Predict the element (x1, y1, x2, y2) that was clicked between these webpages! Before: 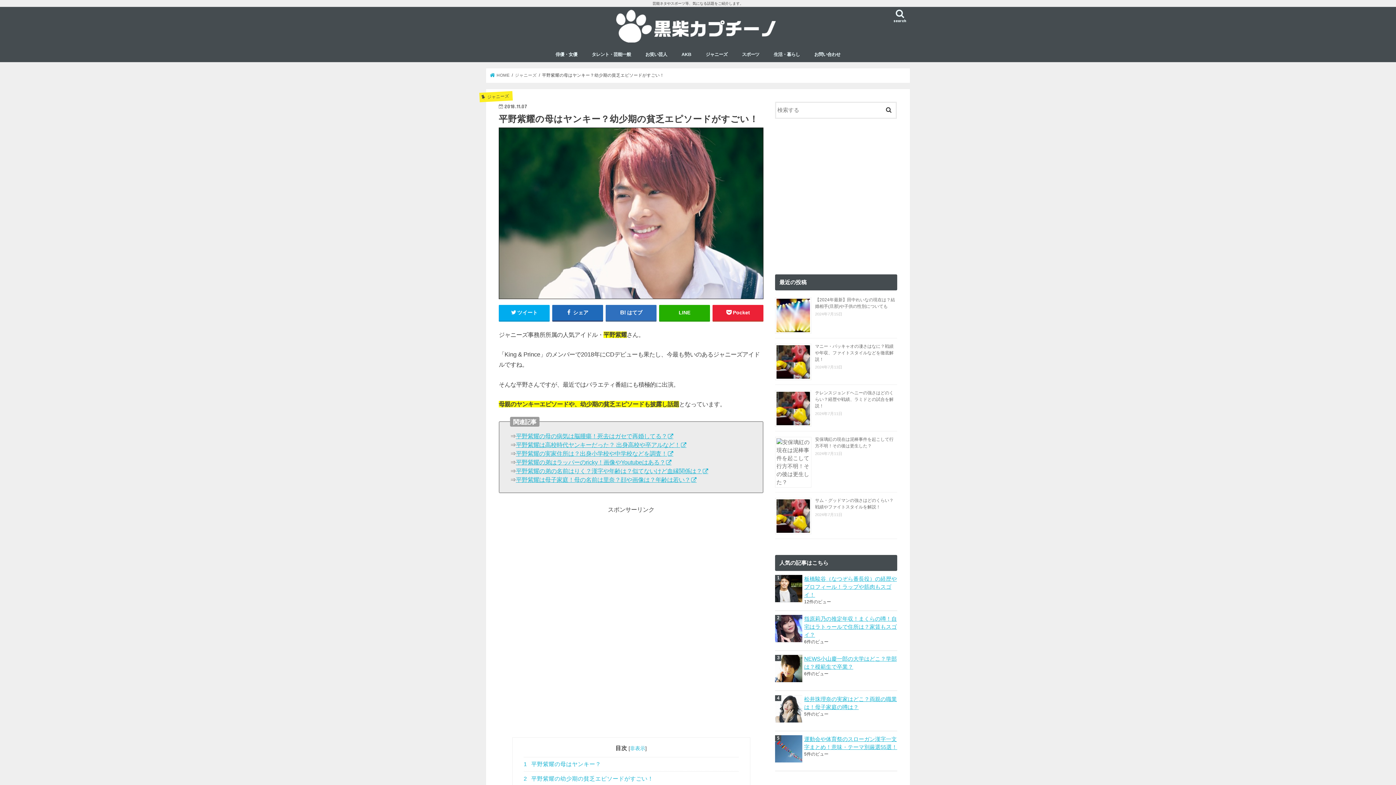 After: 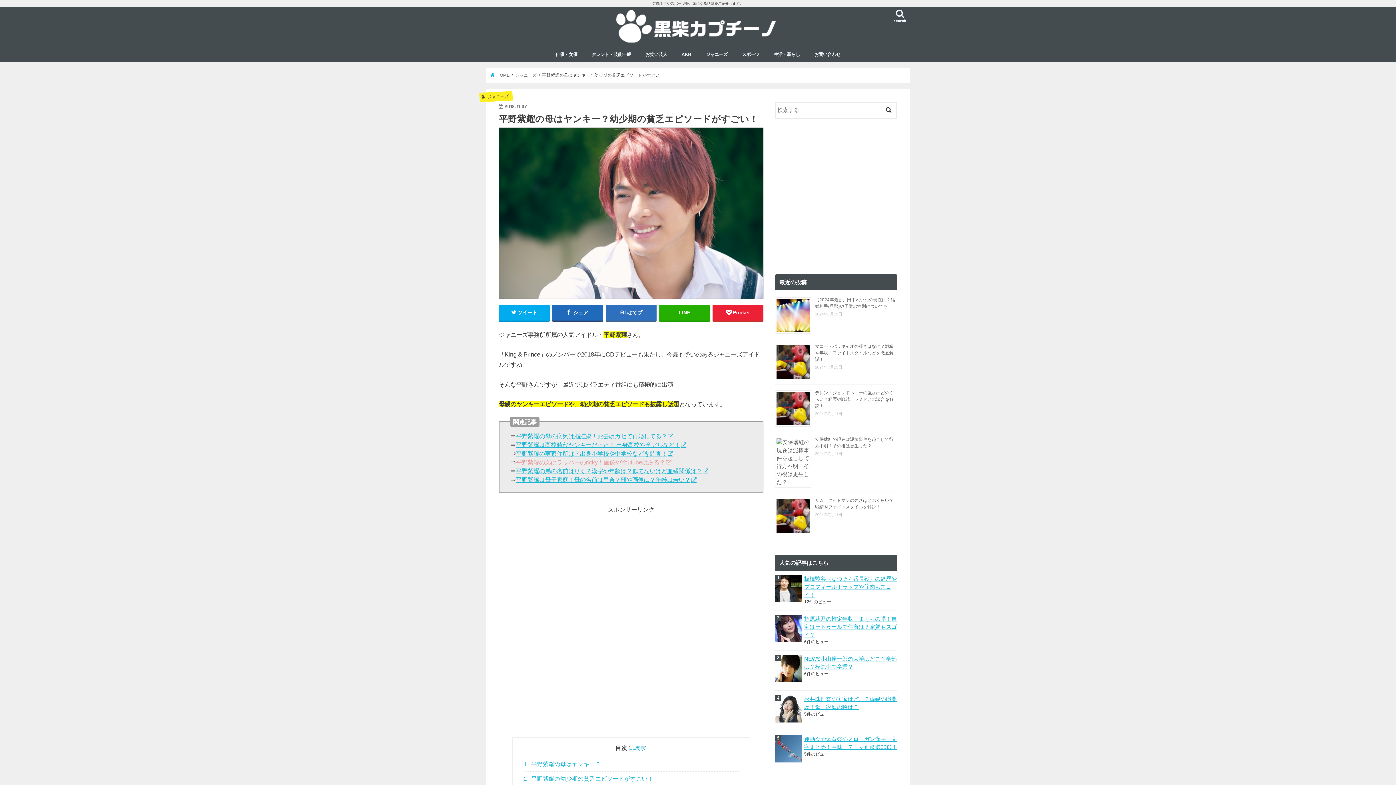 Action: bbox: (516, 459, 672, 465) label: 平野紫耀の弟はラッパーのricky！画像やYoutubeはある？